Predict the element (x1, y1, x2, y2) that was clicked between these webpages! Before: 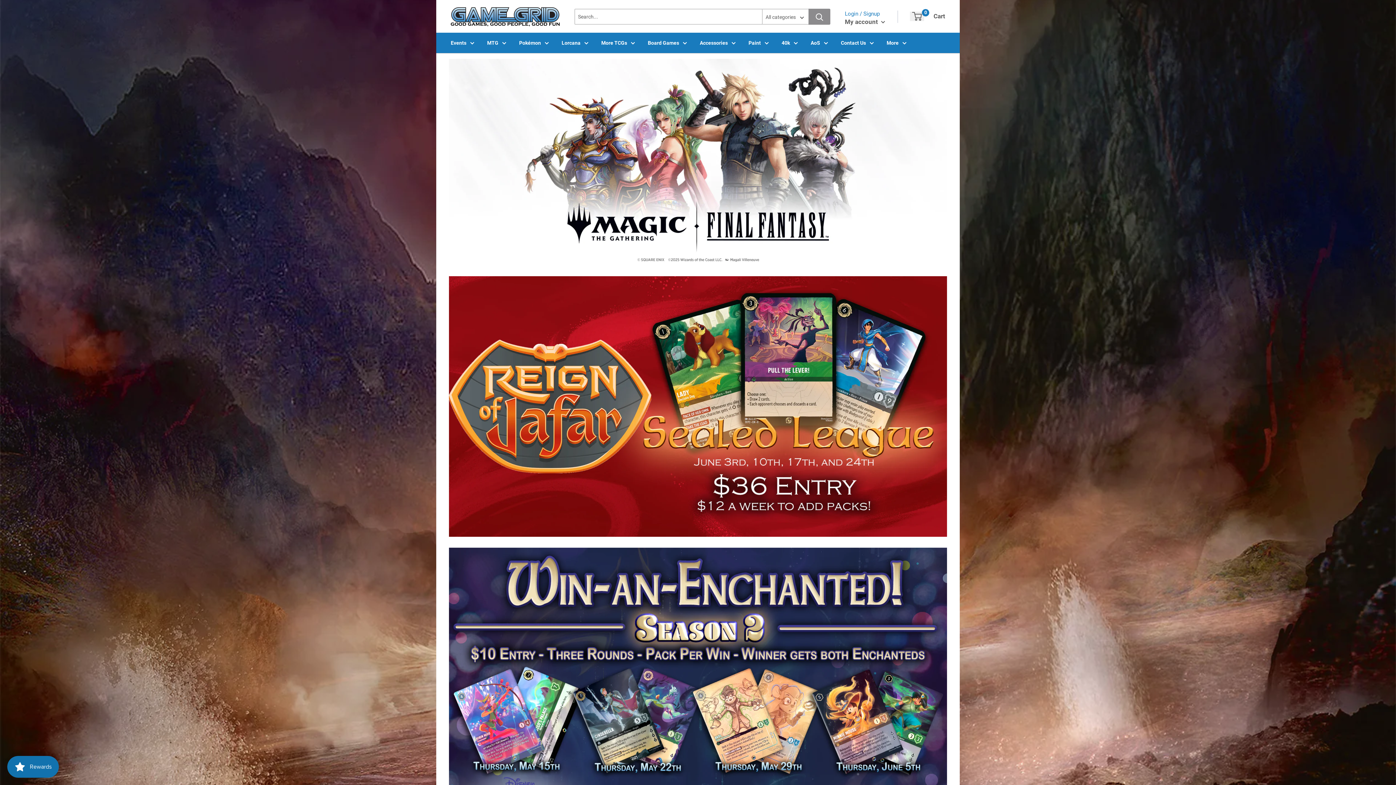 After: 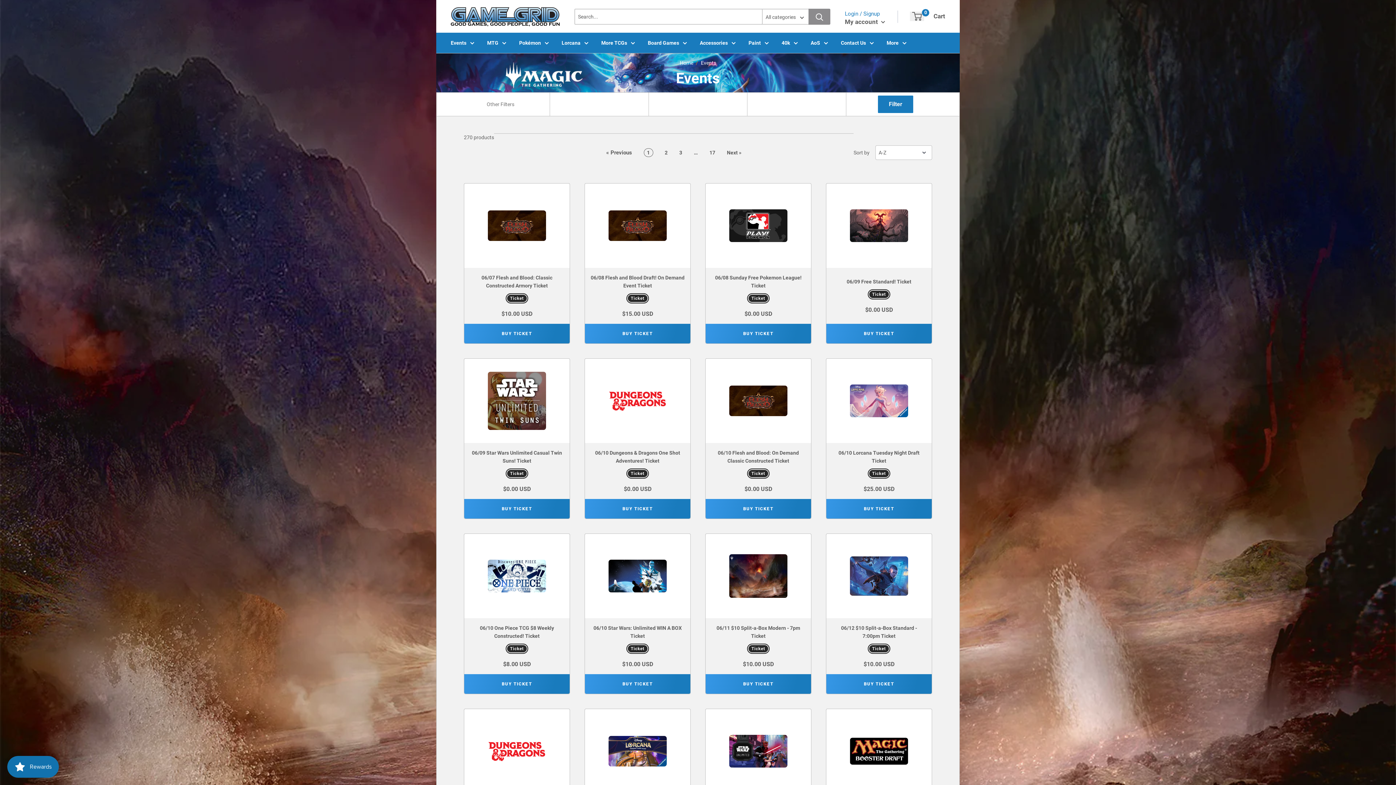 Action: bbox: (450, 38, 474, 46) label: Events